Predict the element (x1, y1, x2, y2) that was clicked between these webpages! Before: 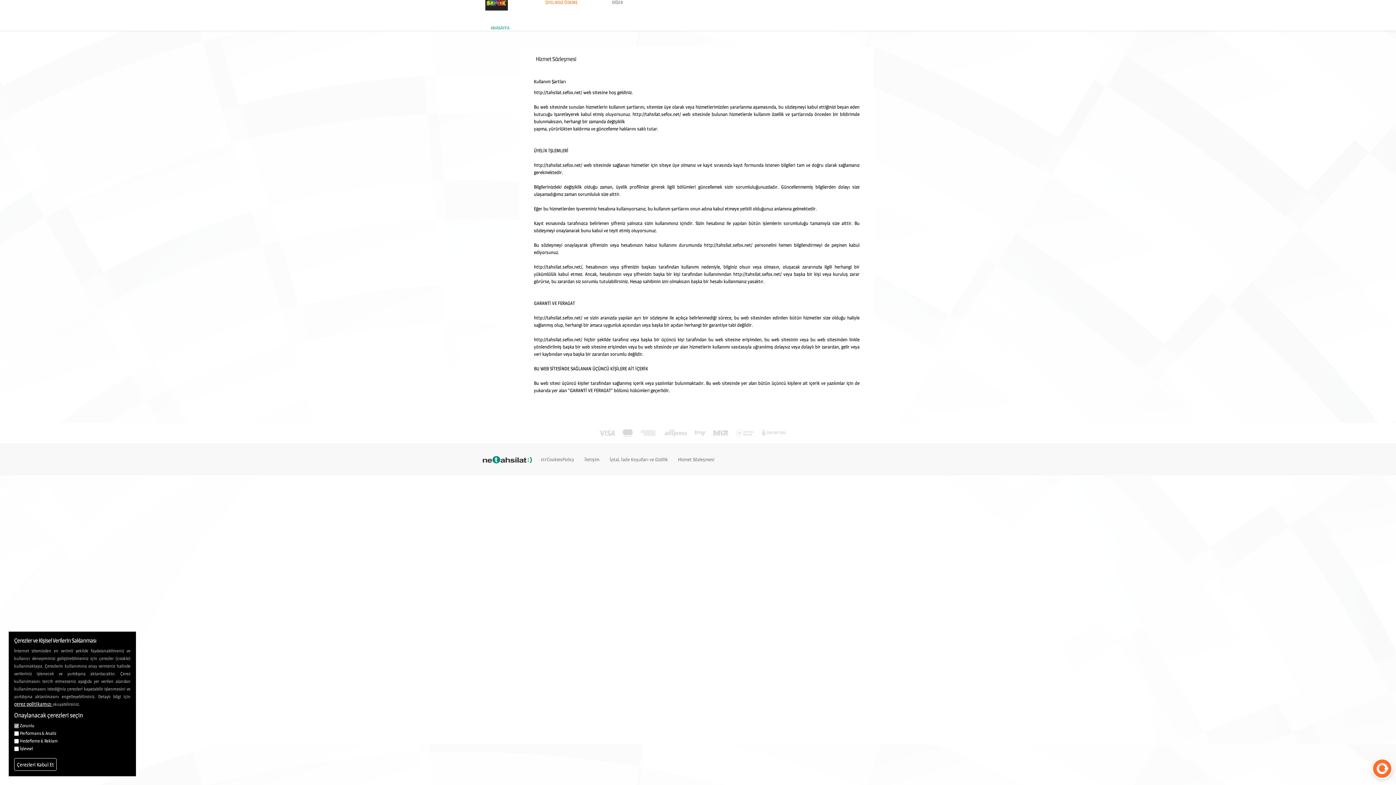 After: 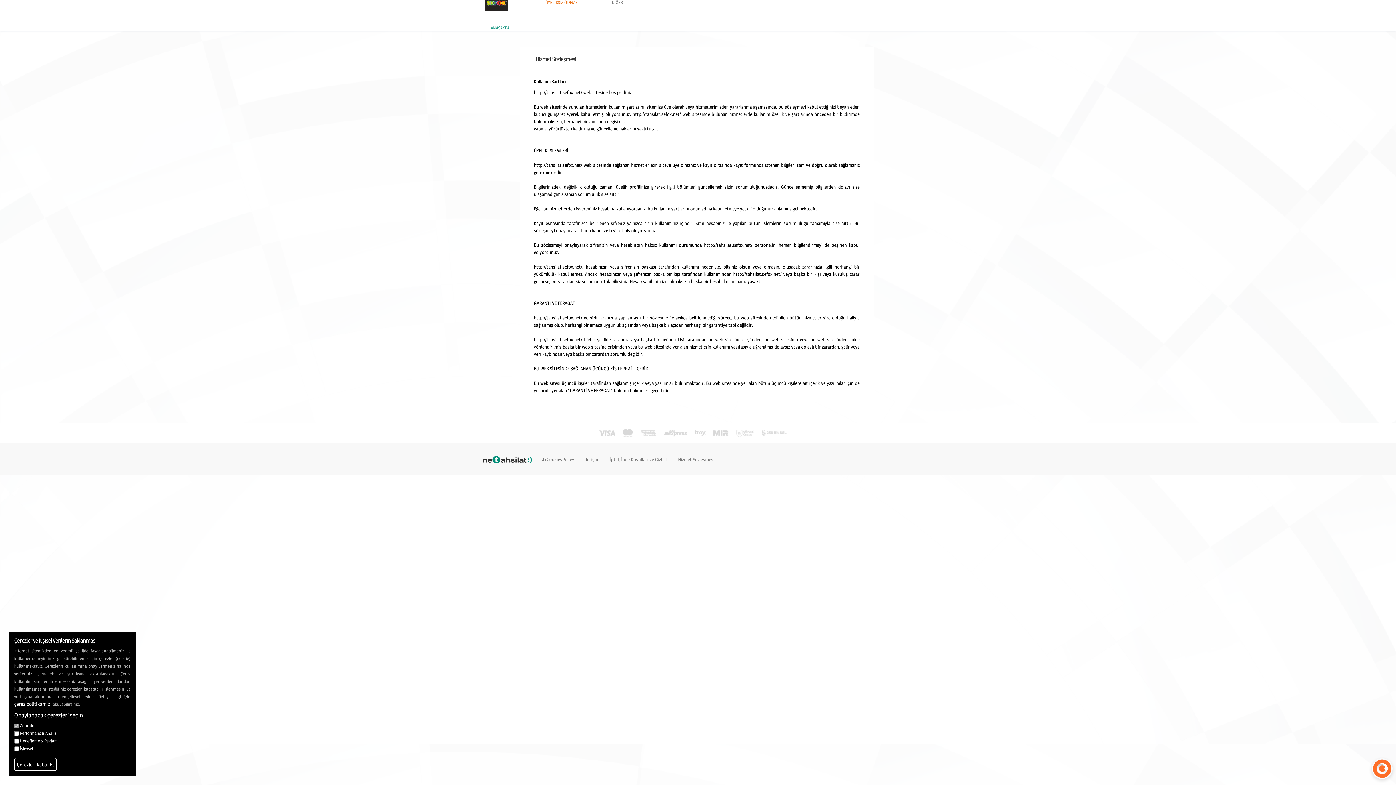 Action: label: çerez politikamızı  bbox: (14, 701, 52, 707)